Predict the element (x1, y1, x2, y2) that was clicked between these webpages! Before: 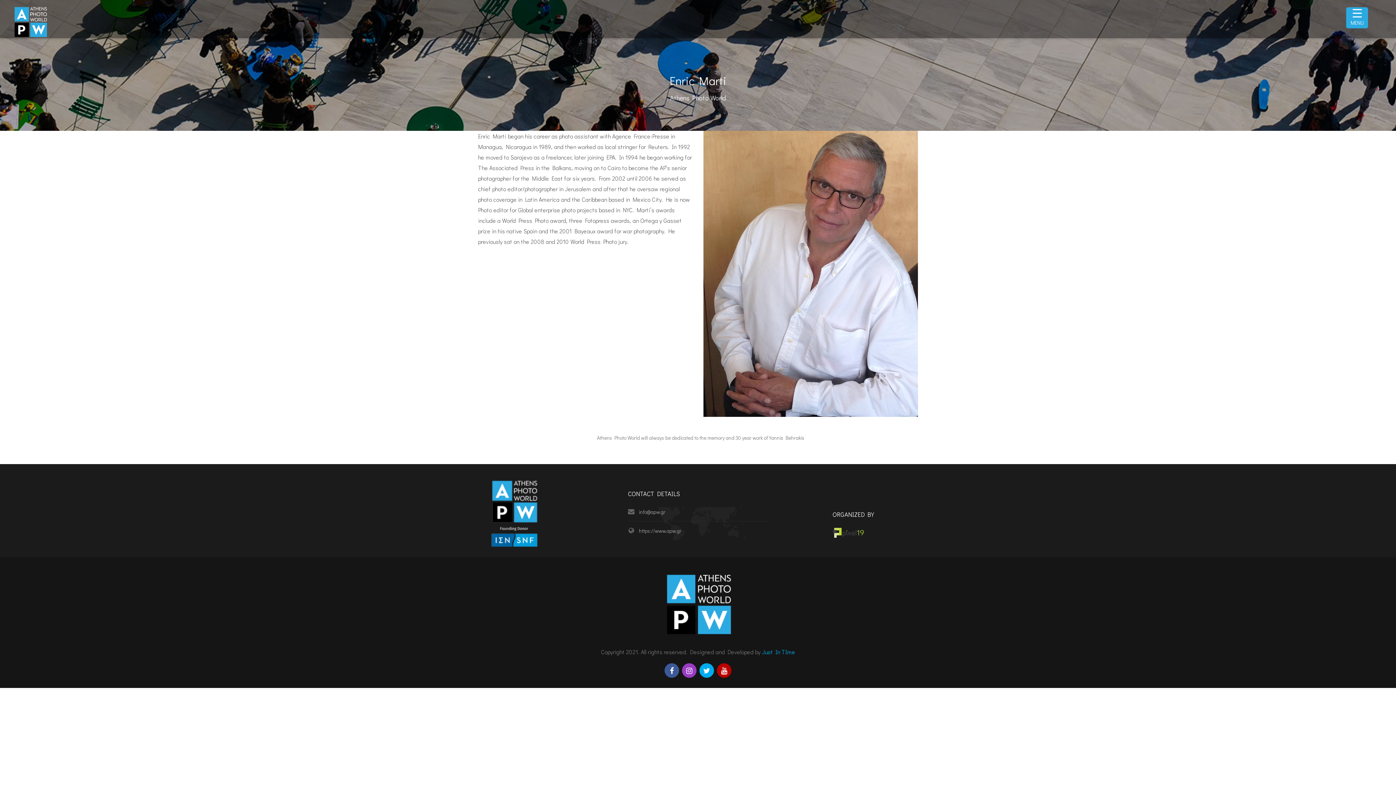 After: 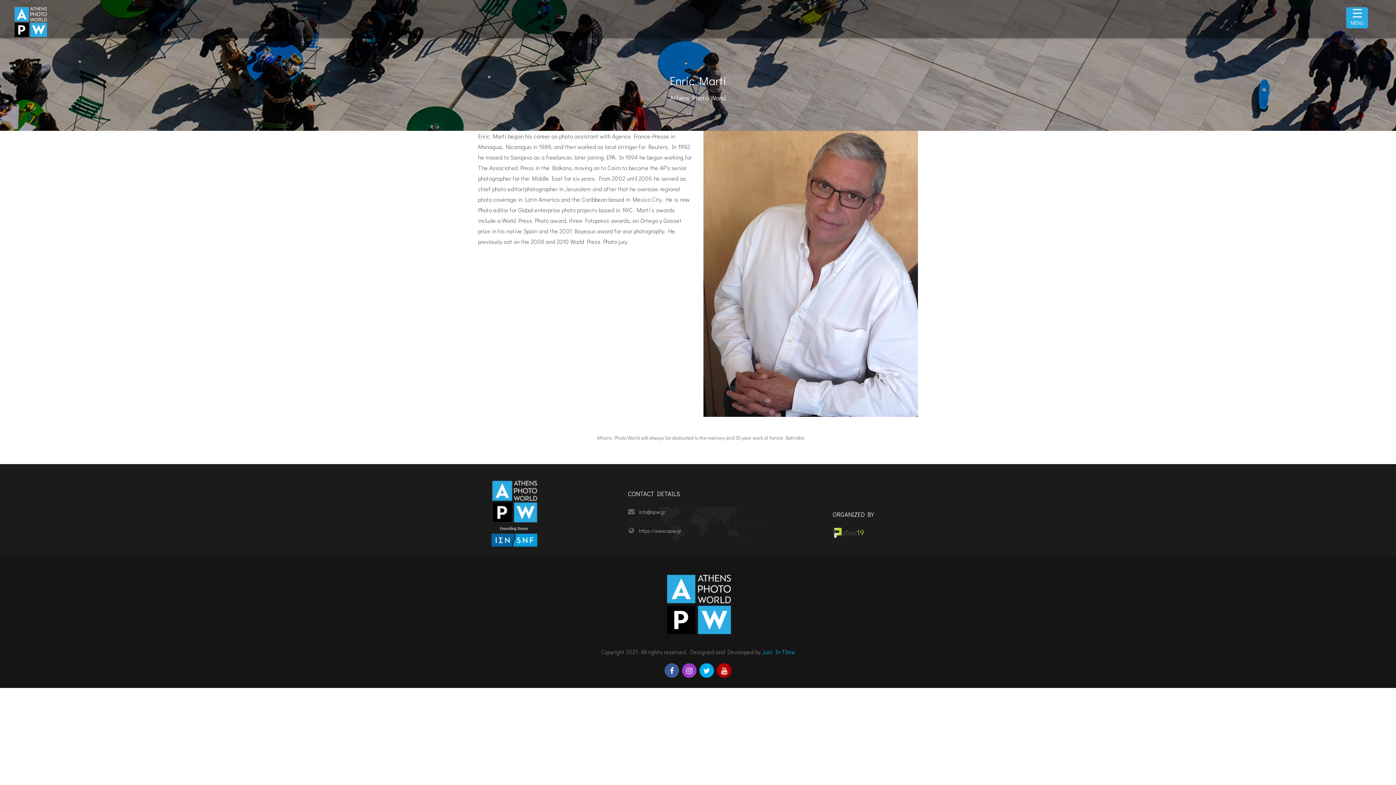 Action: bbox: (717, 663, 731, 678)